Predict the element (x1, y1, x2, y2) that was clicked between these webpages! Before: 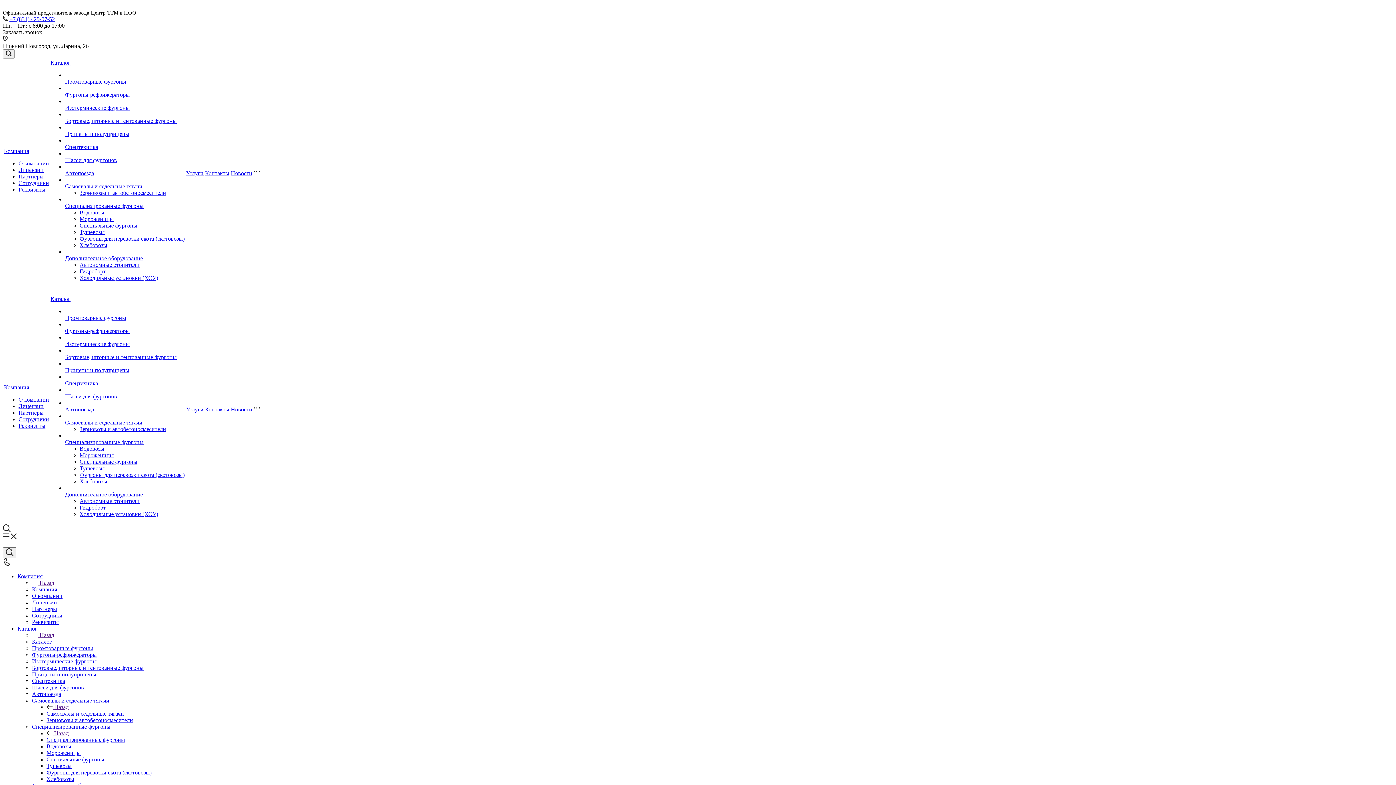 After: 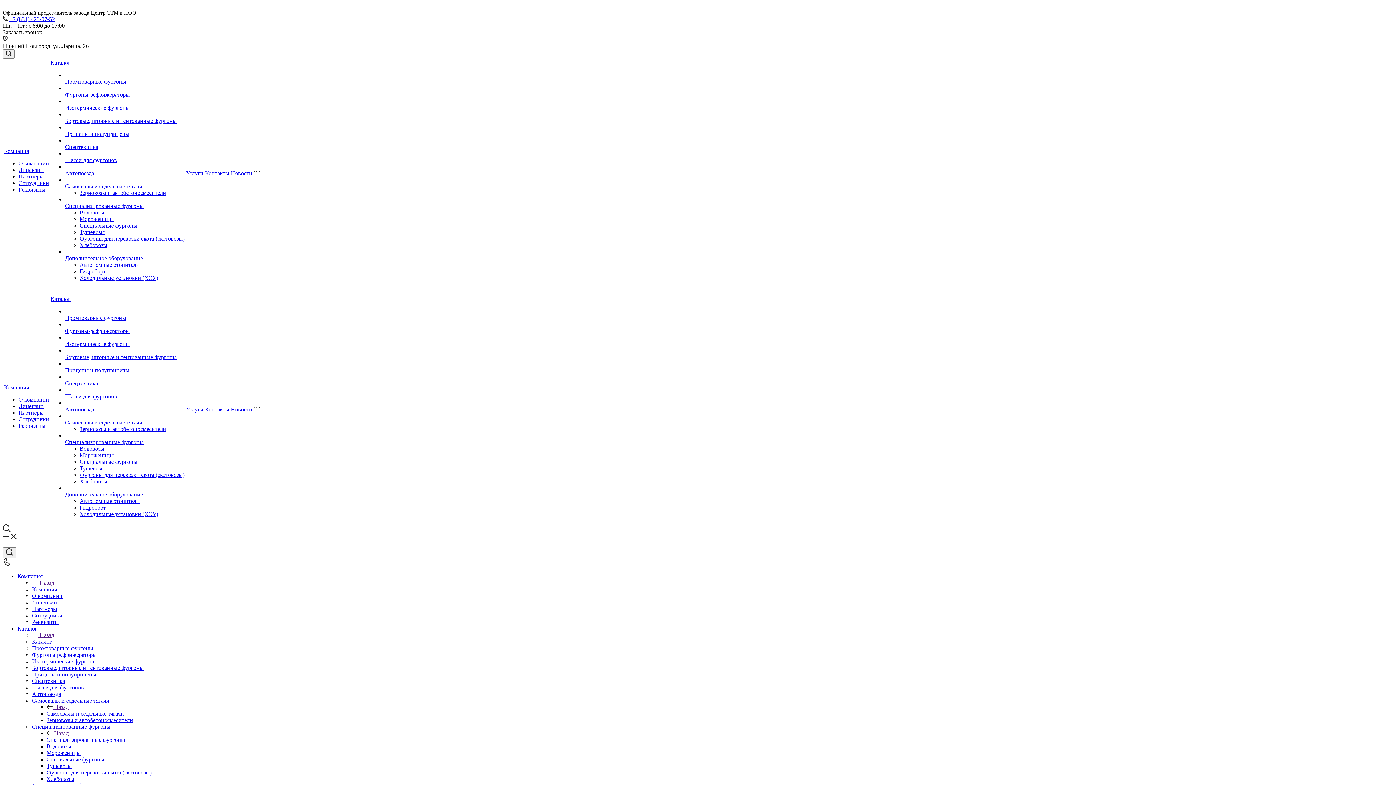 Action: label: Водовозы bbox: (46, 743, 71, 749)